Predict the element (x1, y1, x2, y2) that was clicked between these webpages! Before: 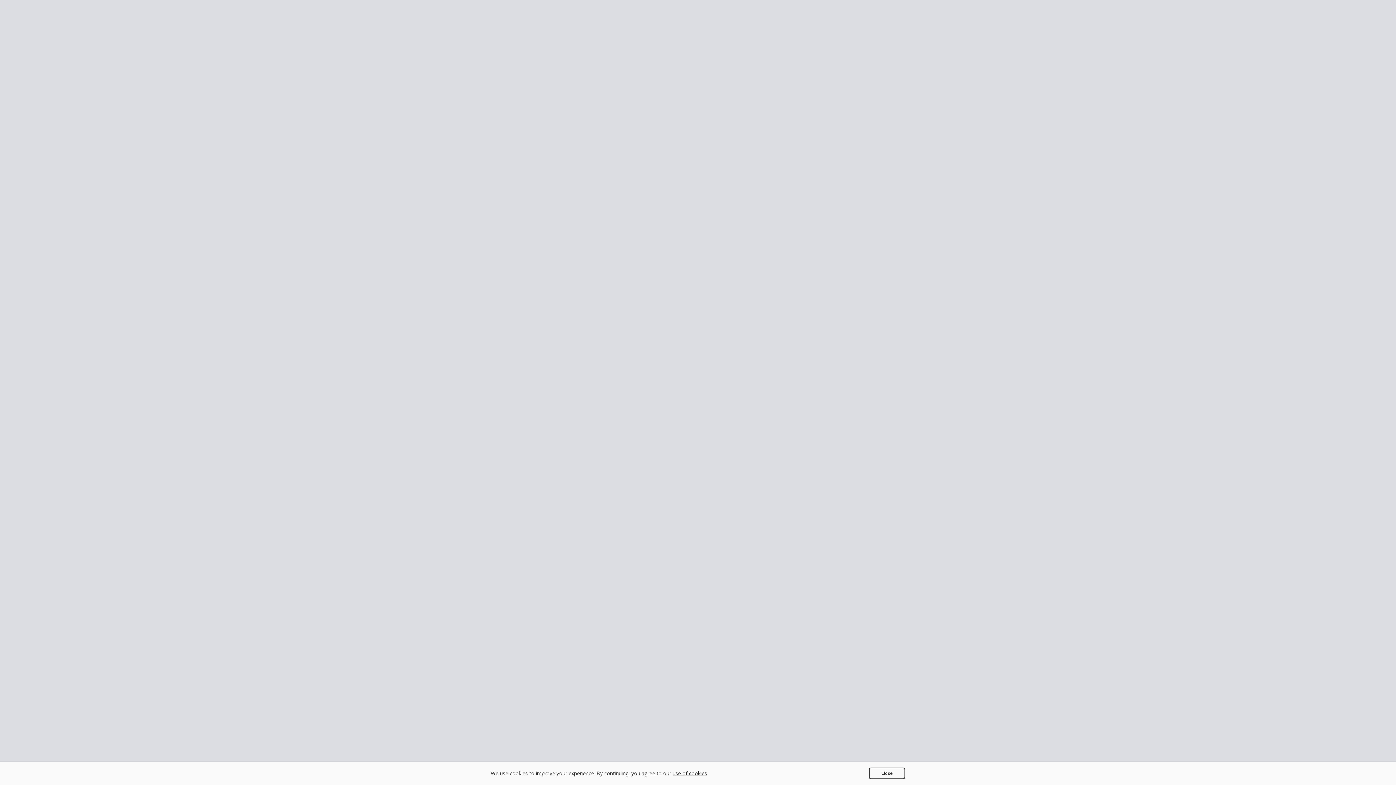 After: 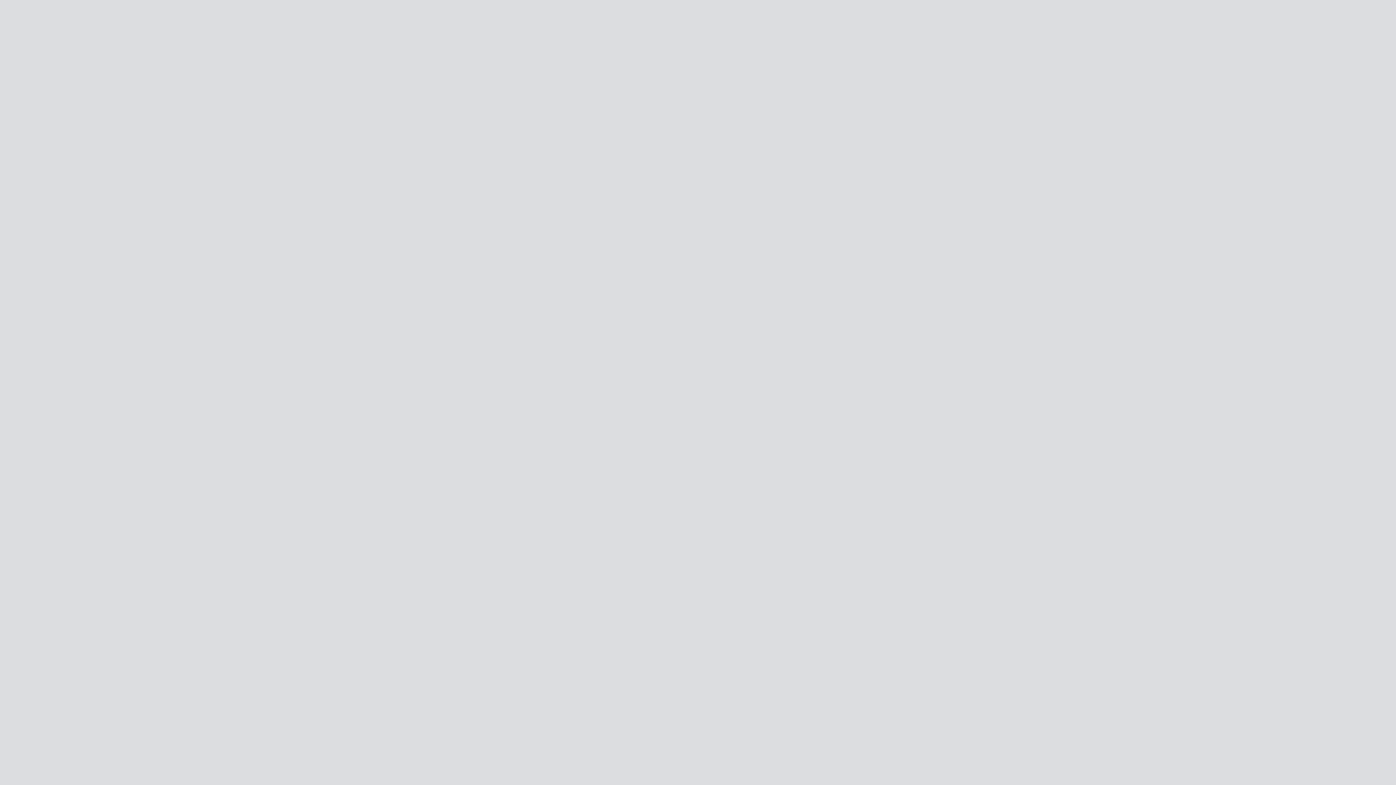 Action: label: Close bbox: (869, 768, 905, 779)